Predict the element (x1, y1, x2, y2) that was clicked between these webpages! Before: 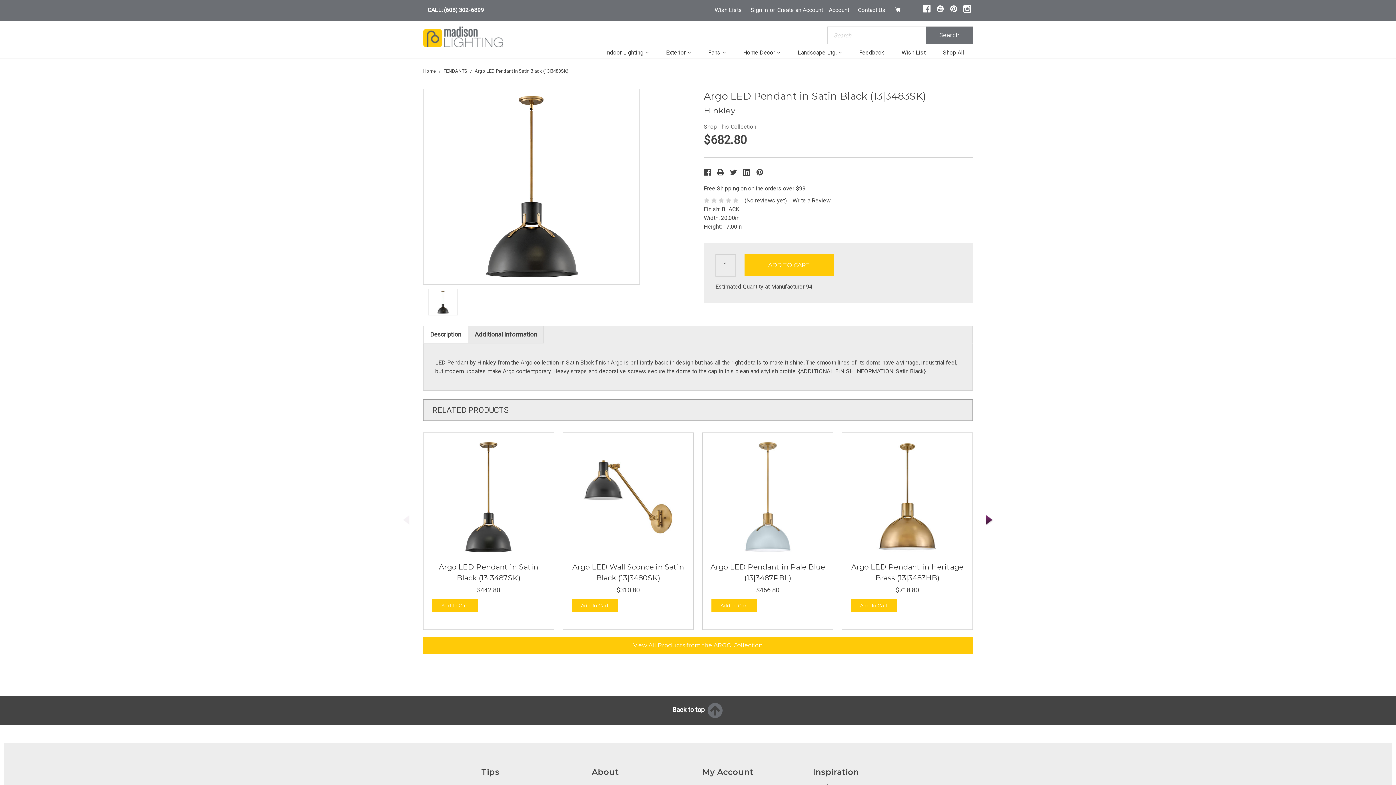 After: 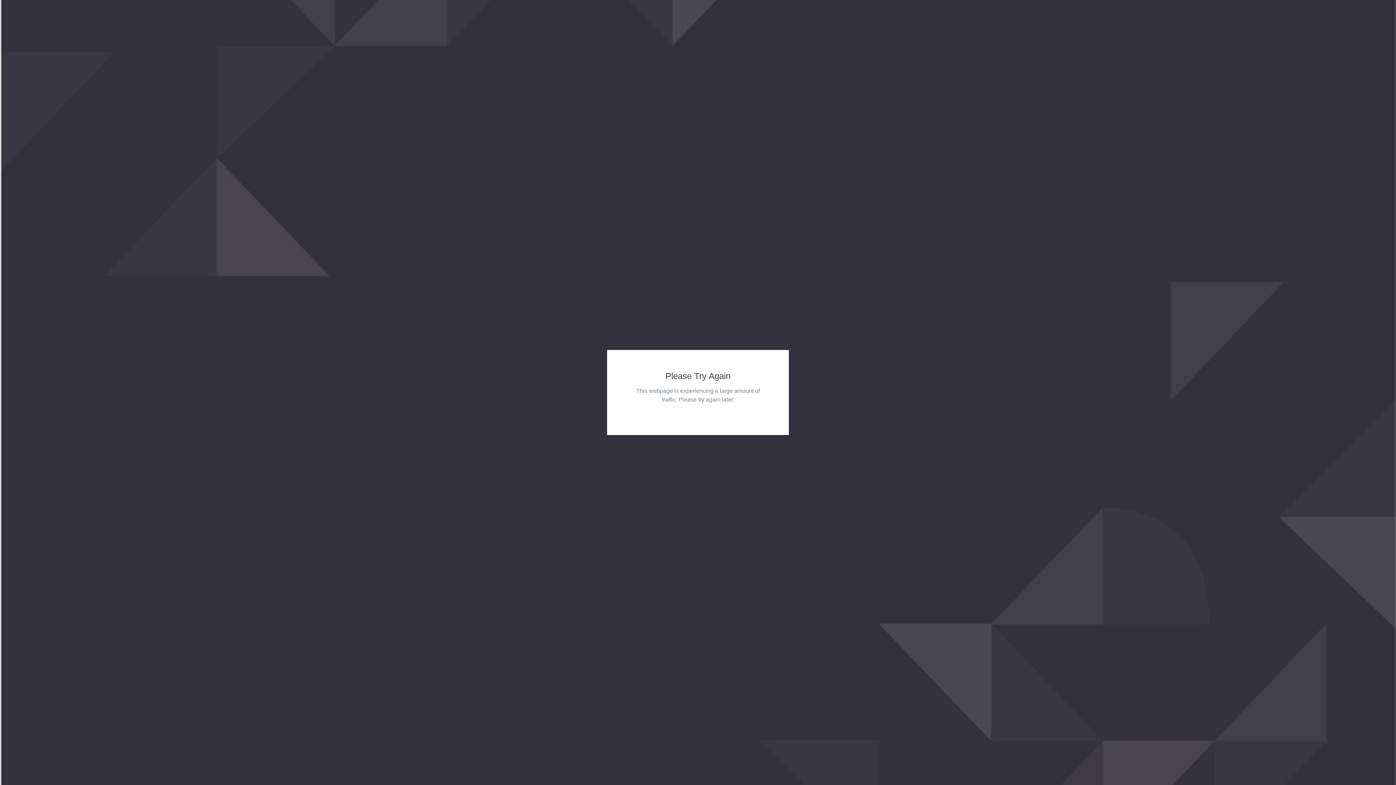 Action: label: PENDANTS bbox: (443, 68, 467, 73)